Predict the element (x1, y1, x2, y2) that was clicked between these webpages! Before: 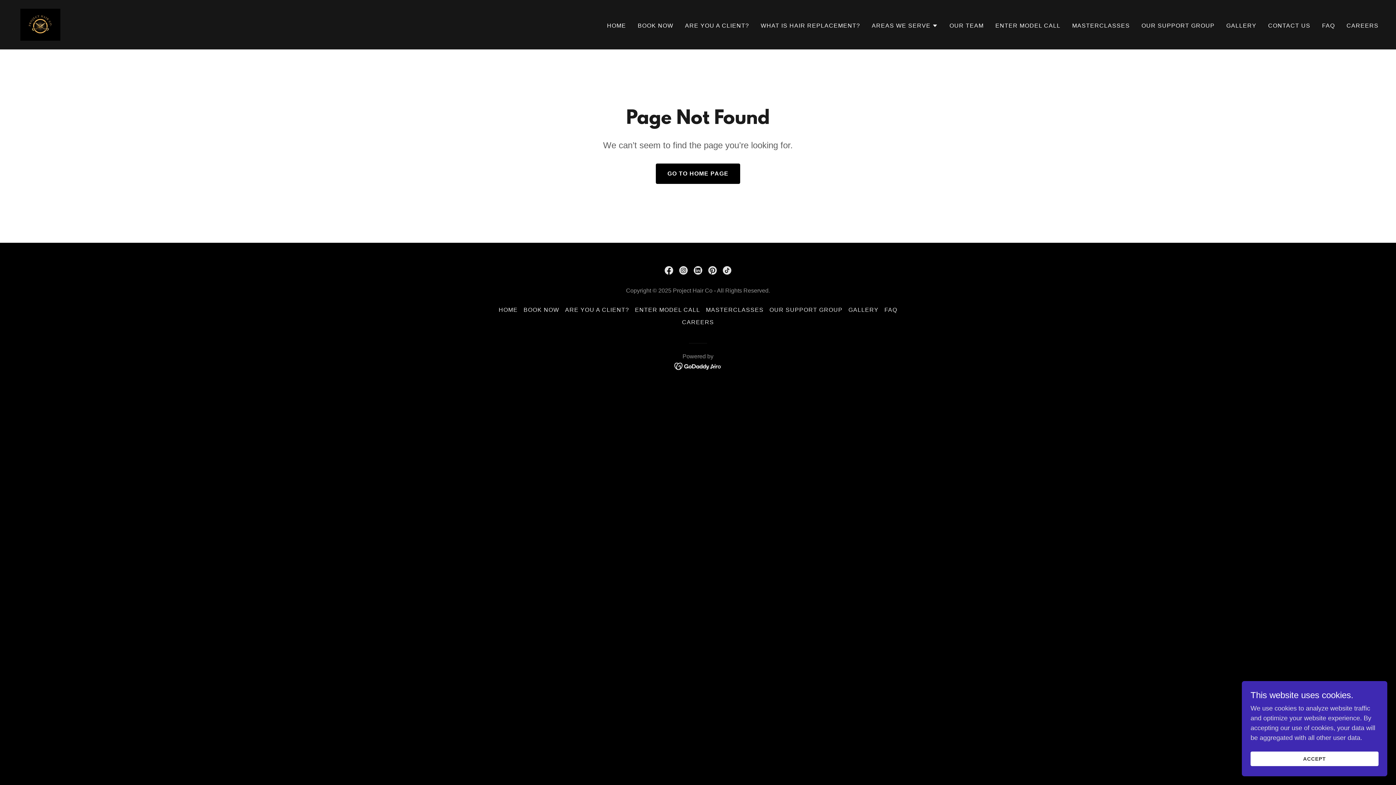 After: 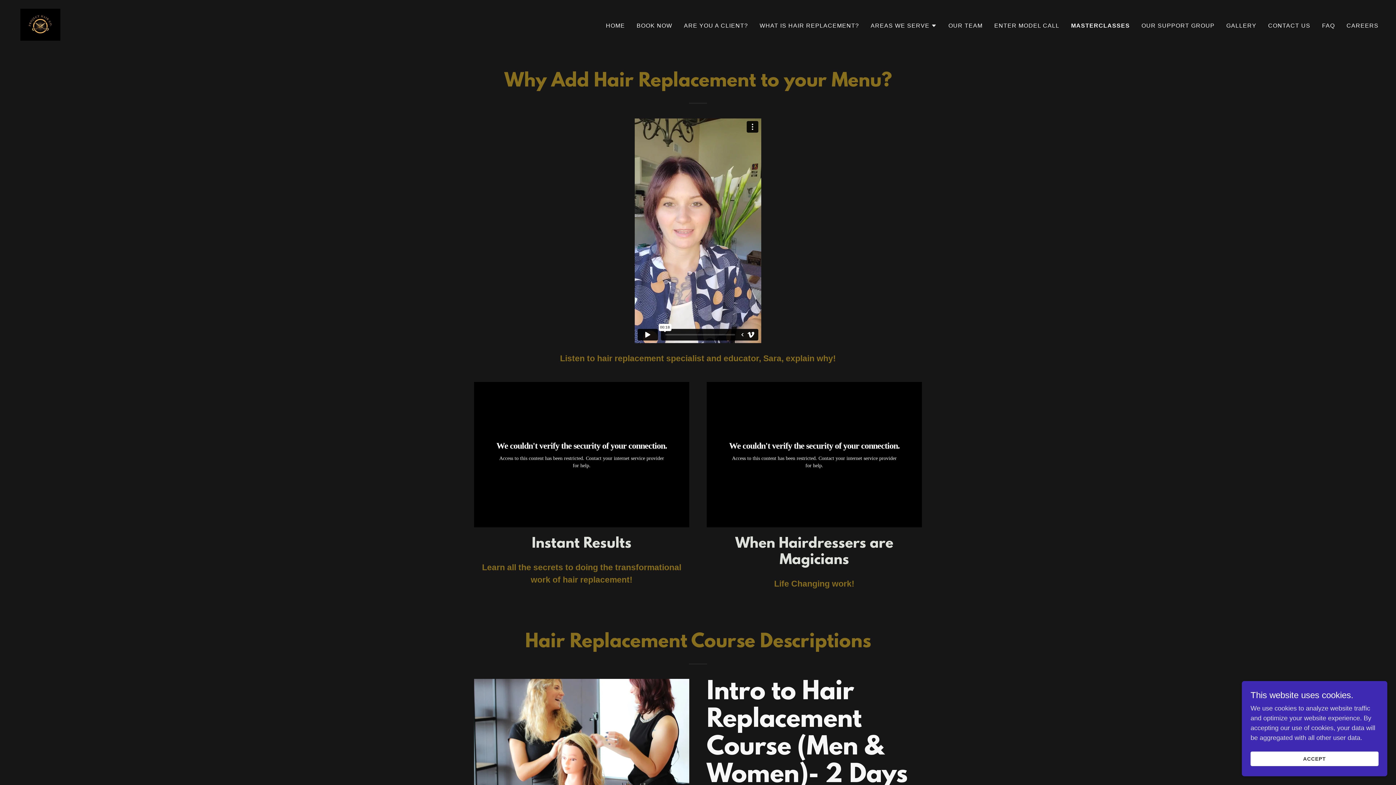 Action: bbox: (1070, 19, 1132, 32) label: MASTERCLASSES